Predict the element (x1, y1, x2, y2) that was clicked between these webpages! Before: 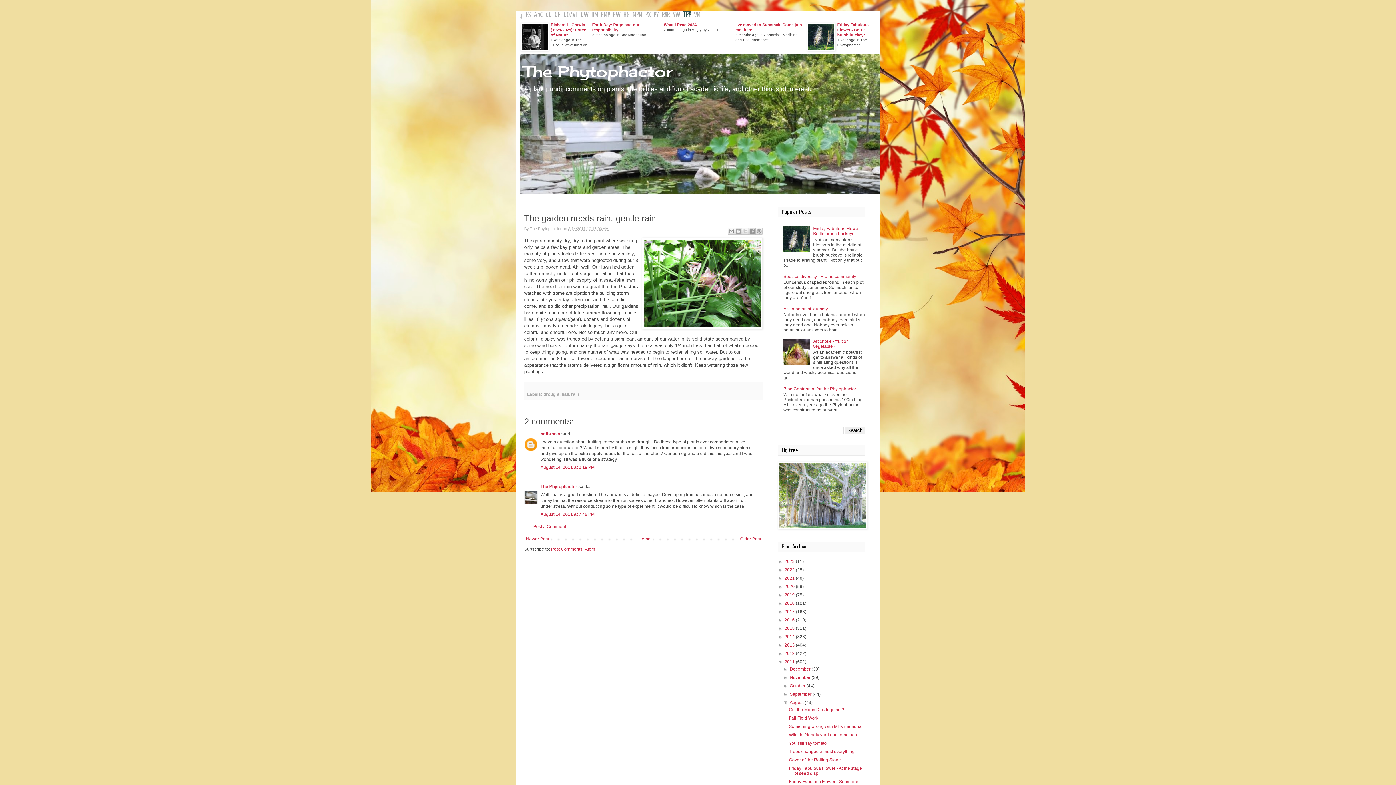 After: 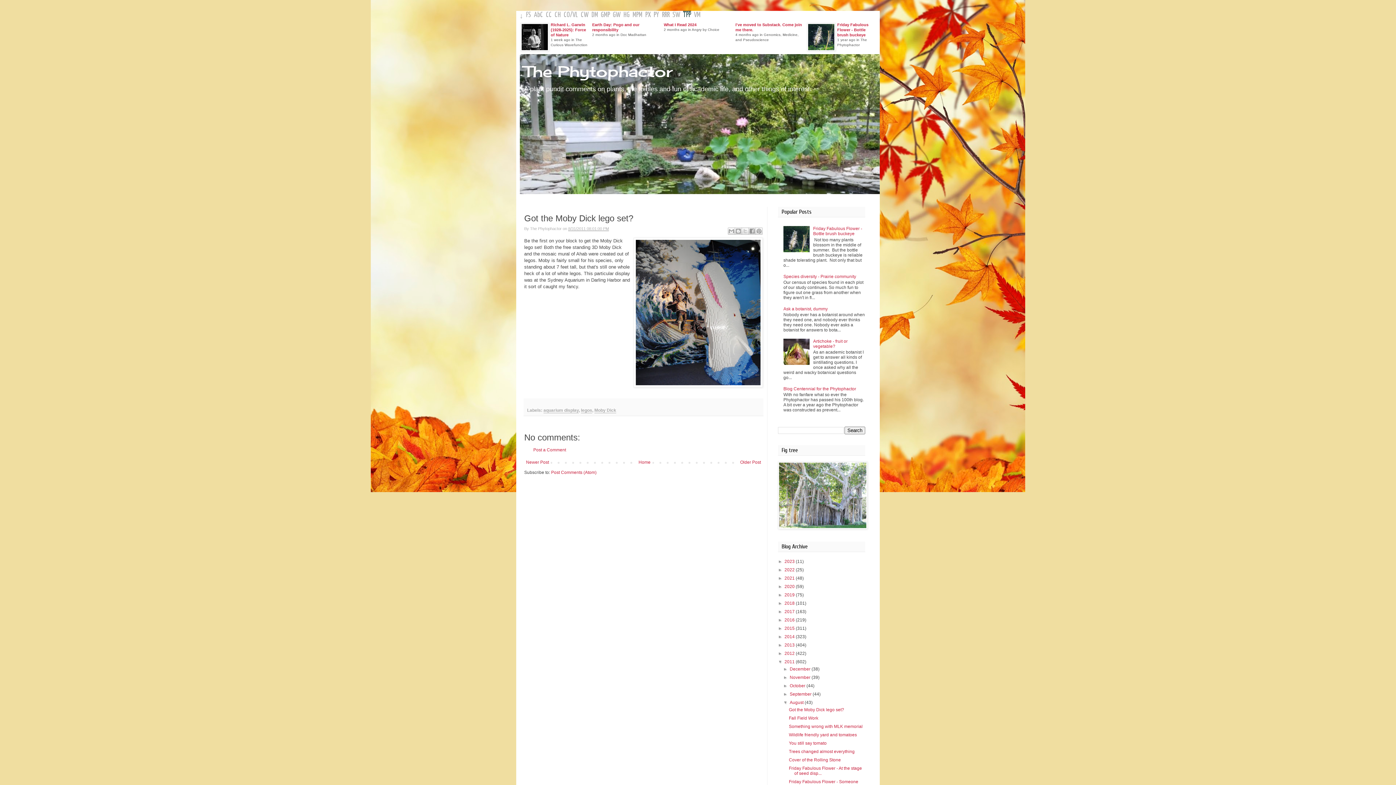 Action: bbox: (789, 707, 844, 712) label: Got the Moby Dick lego set?